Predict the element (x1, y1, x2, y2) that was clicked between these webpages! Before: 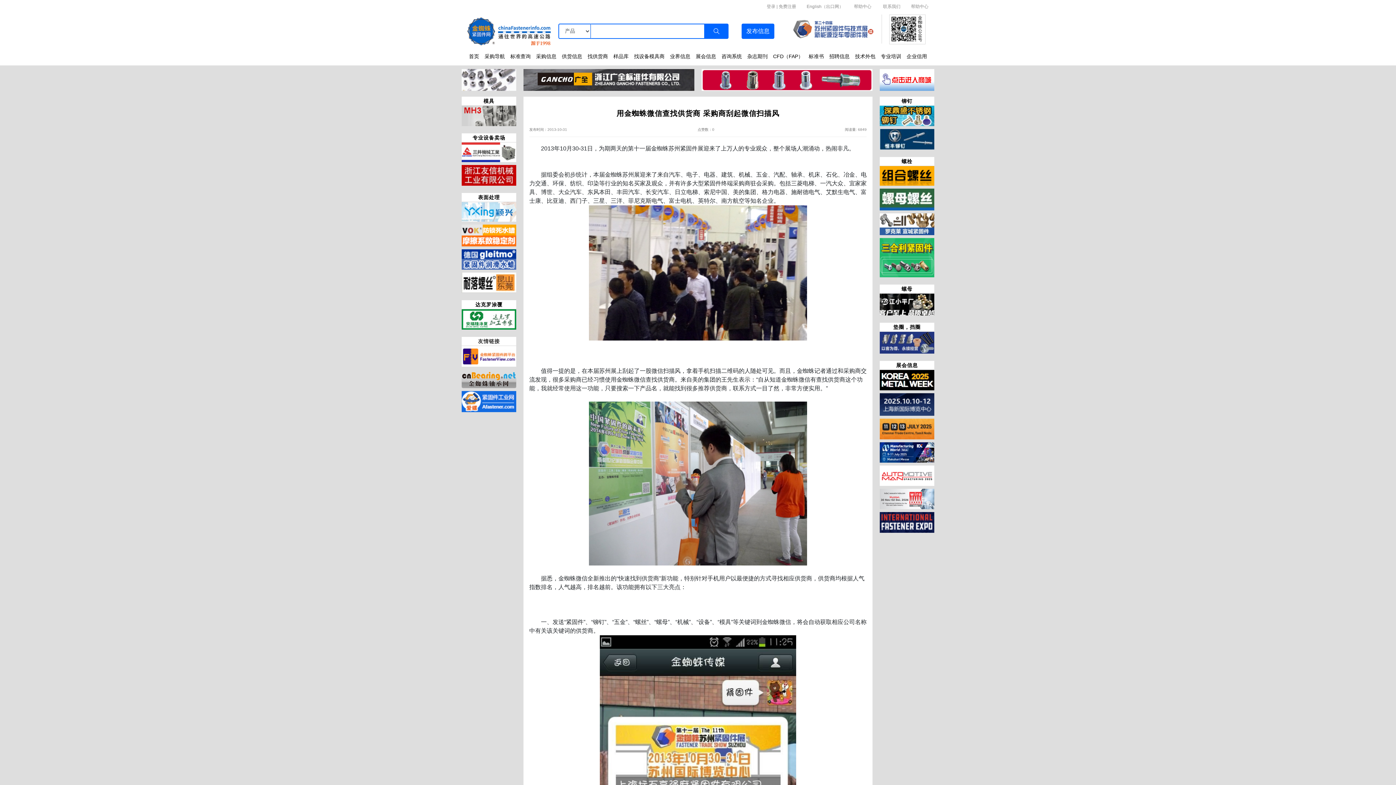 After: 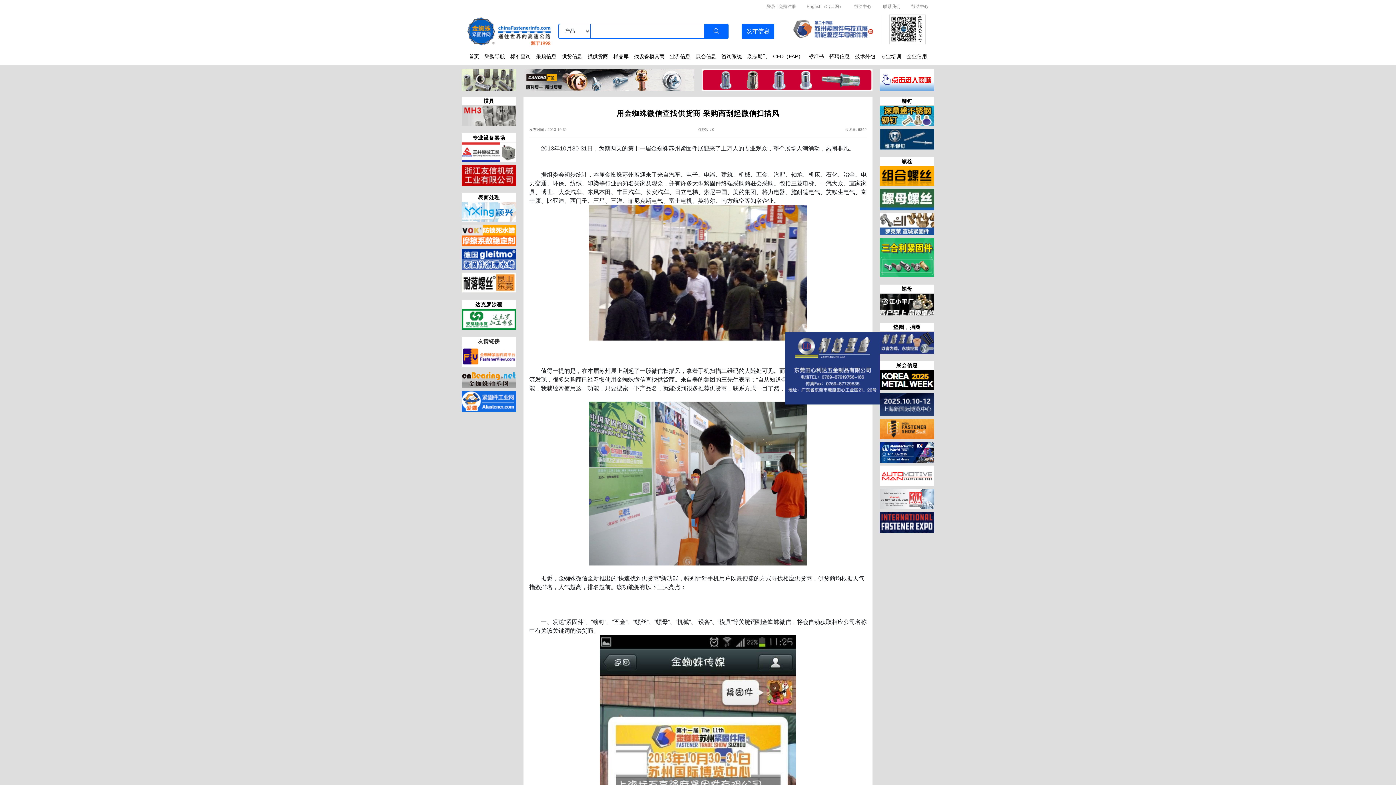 Action: bbox: (880, 339, 934, 345)